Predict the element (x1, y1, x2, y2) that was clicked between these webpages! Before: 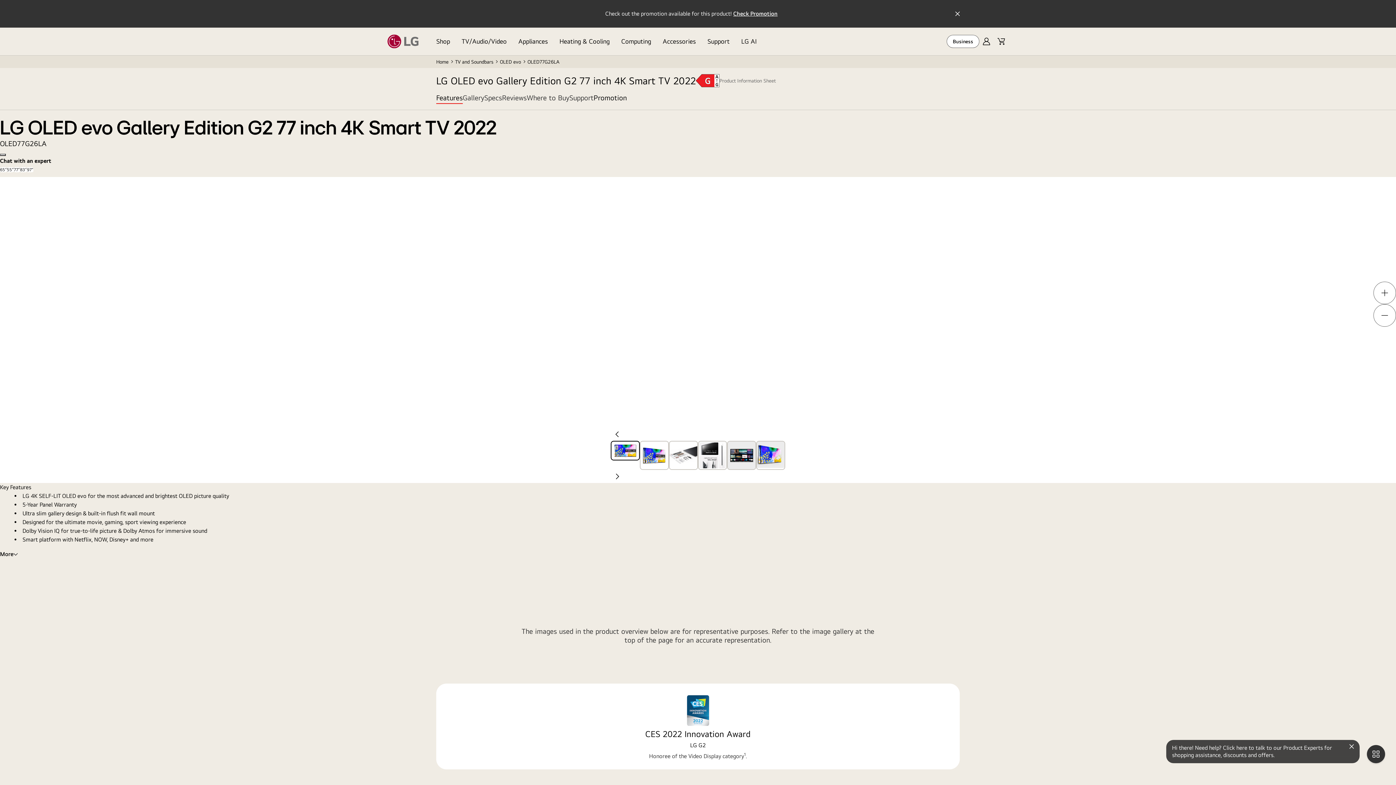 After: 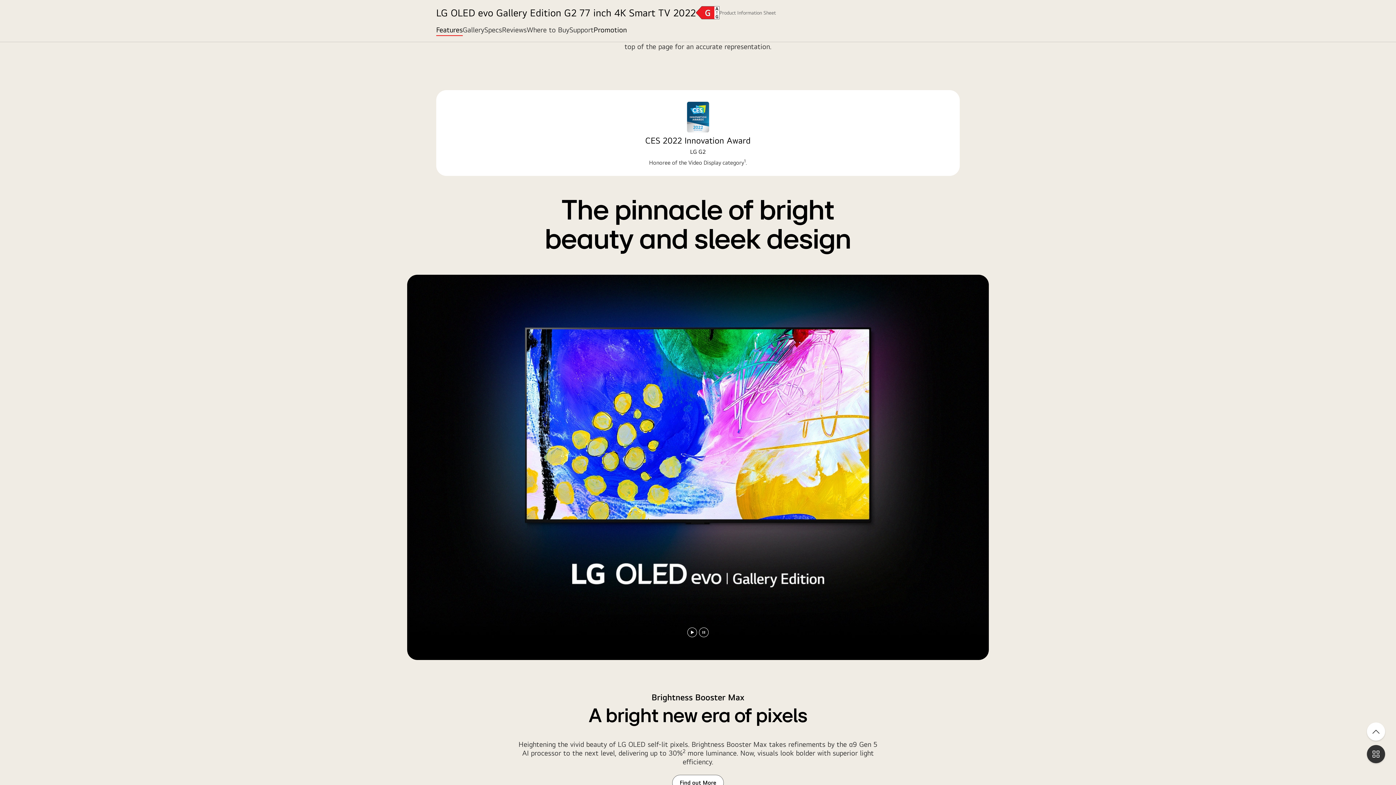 Action: bbox: (436, 65, 462, 82) label: Features